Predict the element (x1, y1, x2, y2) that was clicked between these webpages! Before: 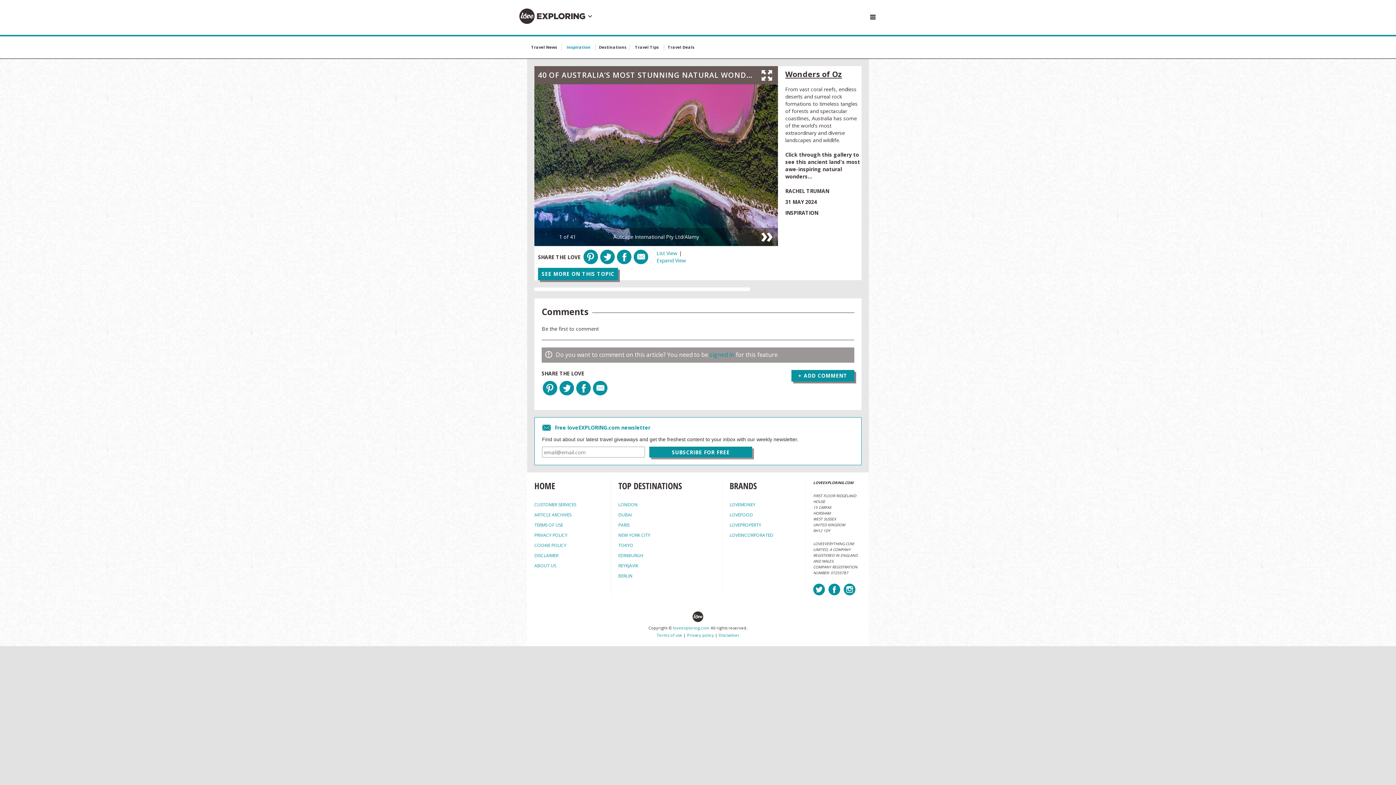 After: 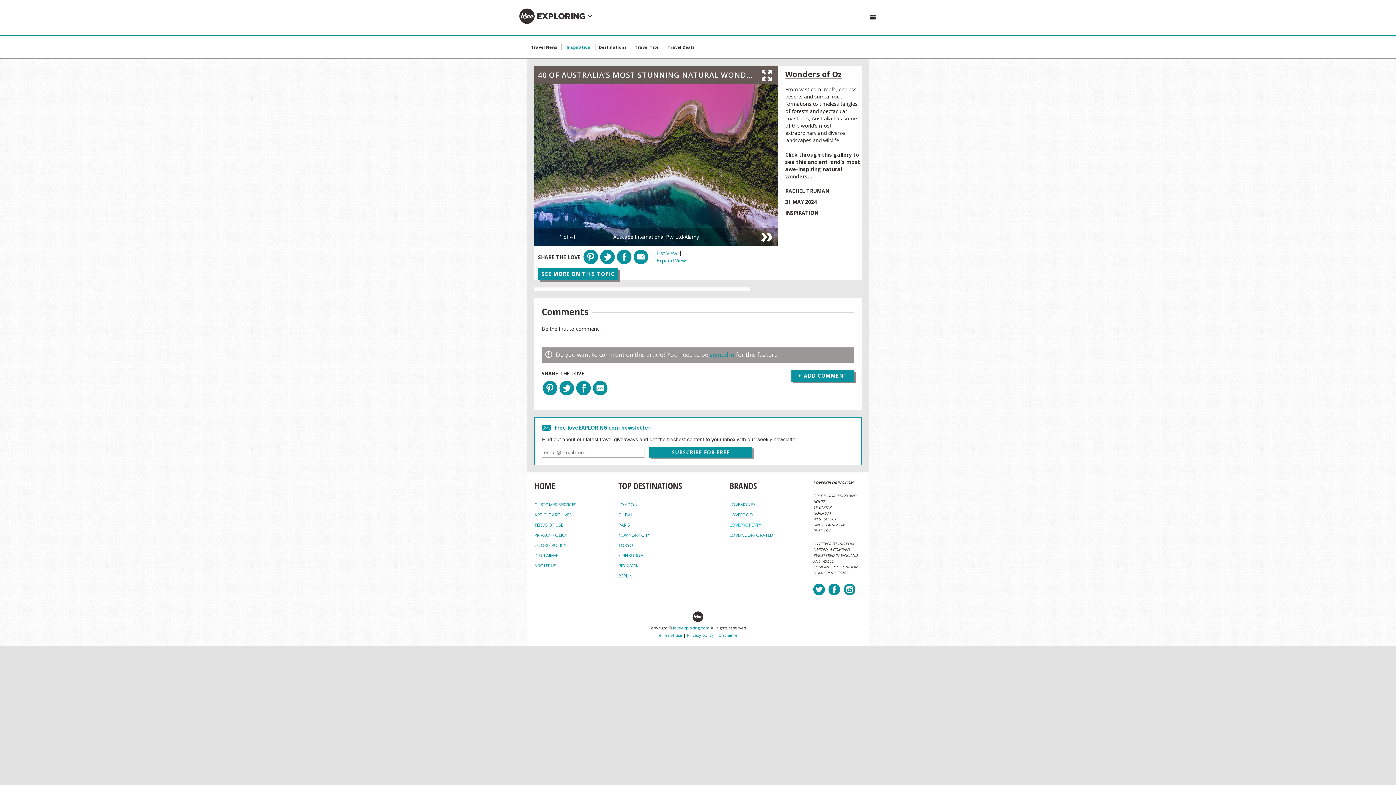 Action: bbox: (729, 522, 761, 528) label: LOVEPROPERTY